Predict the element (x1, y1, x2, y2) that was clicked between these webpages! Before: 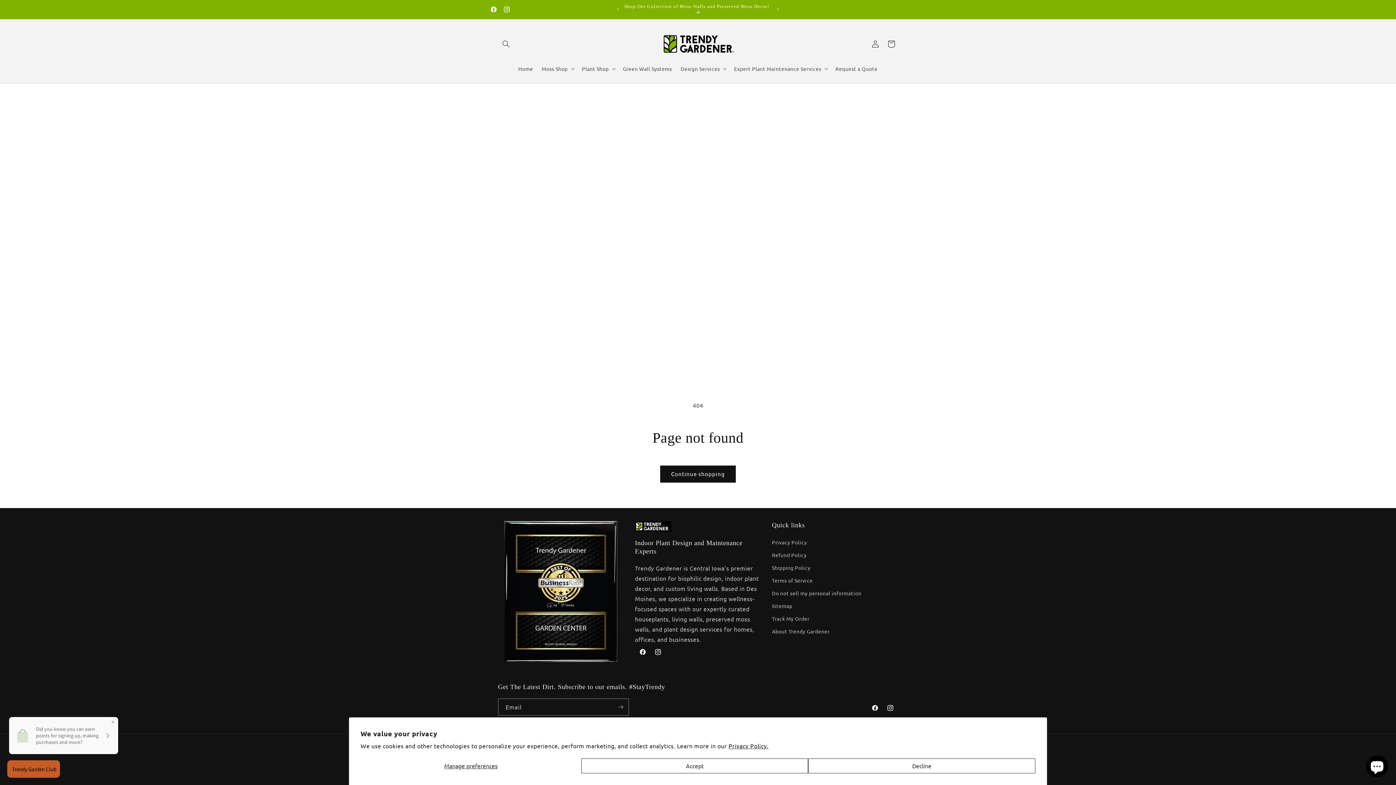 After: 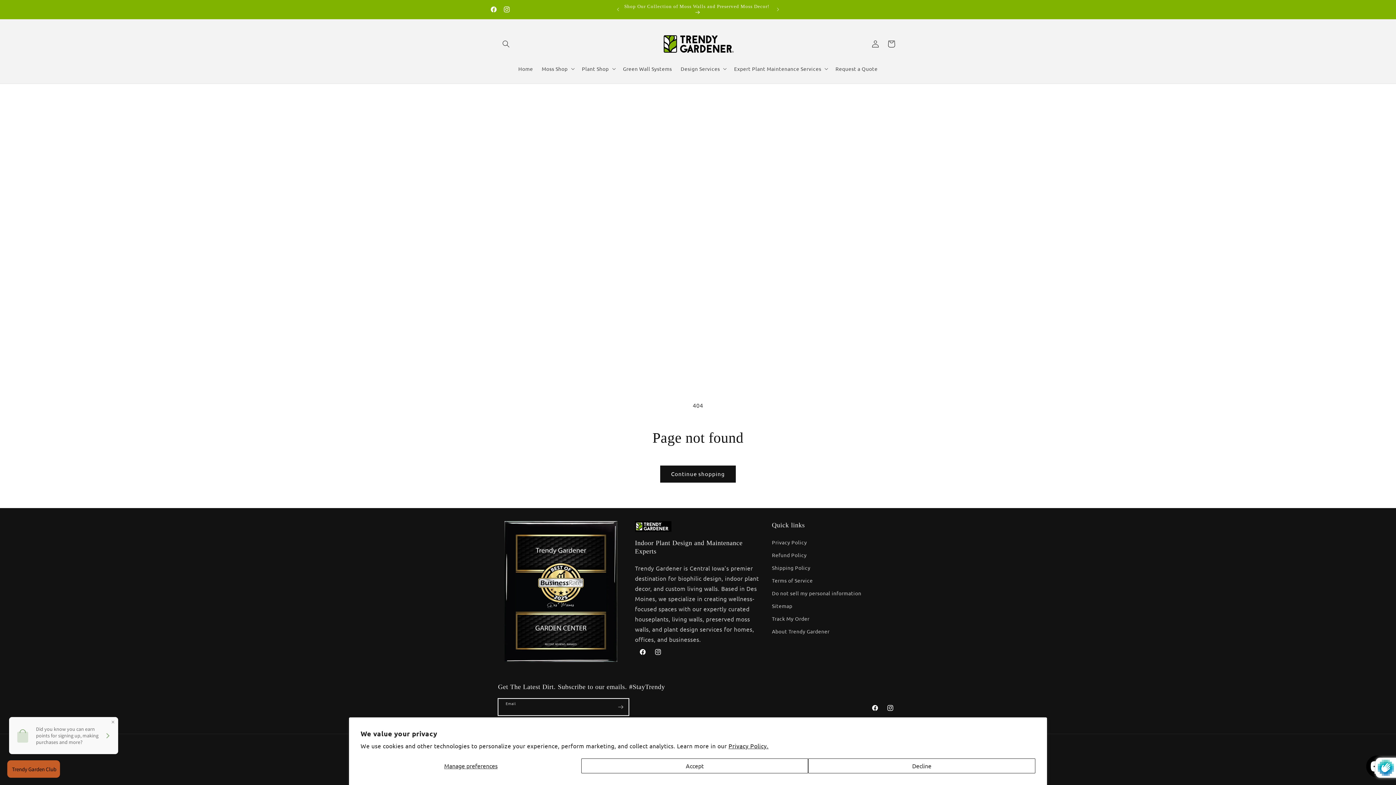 Action: bbox: (612, 698, 628, 716) label: Subscribe